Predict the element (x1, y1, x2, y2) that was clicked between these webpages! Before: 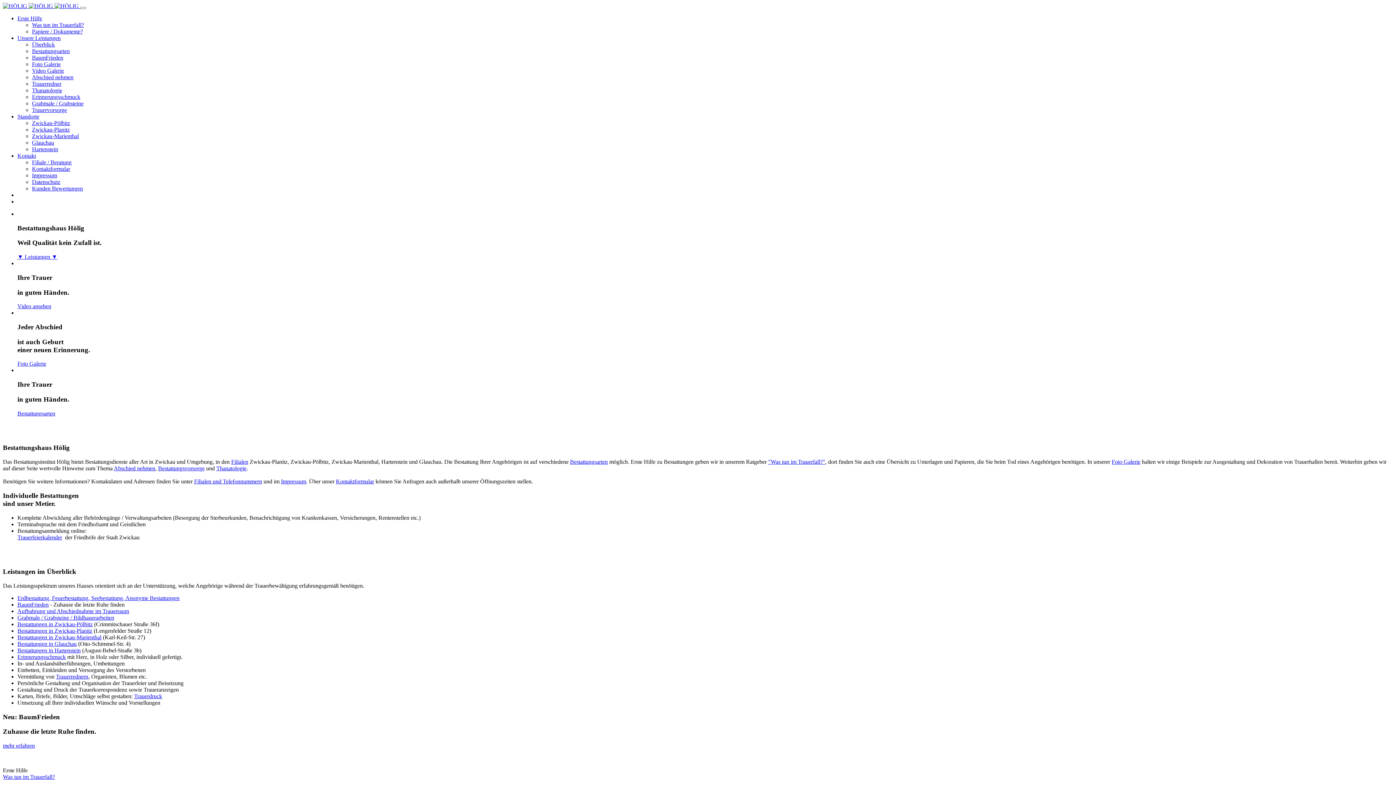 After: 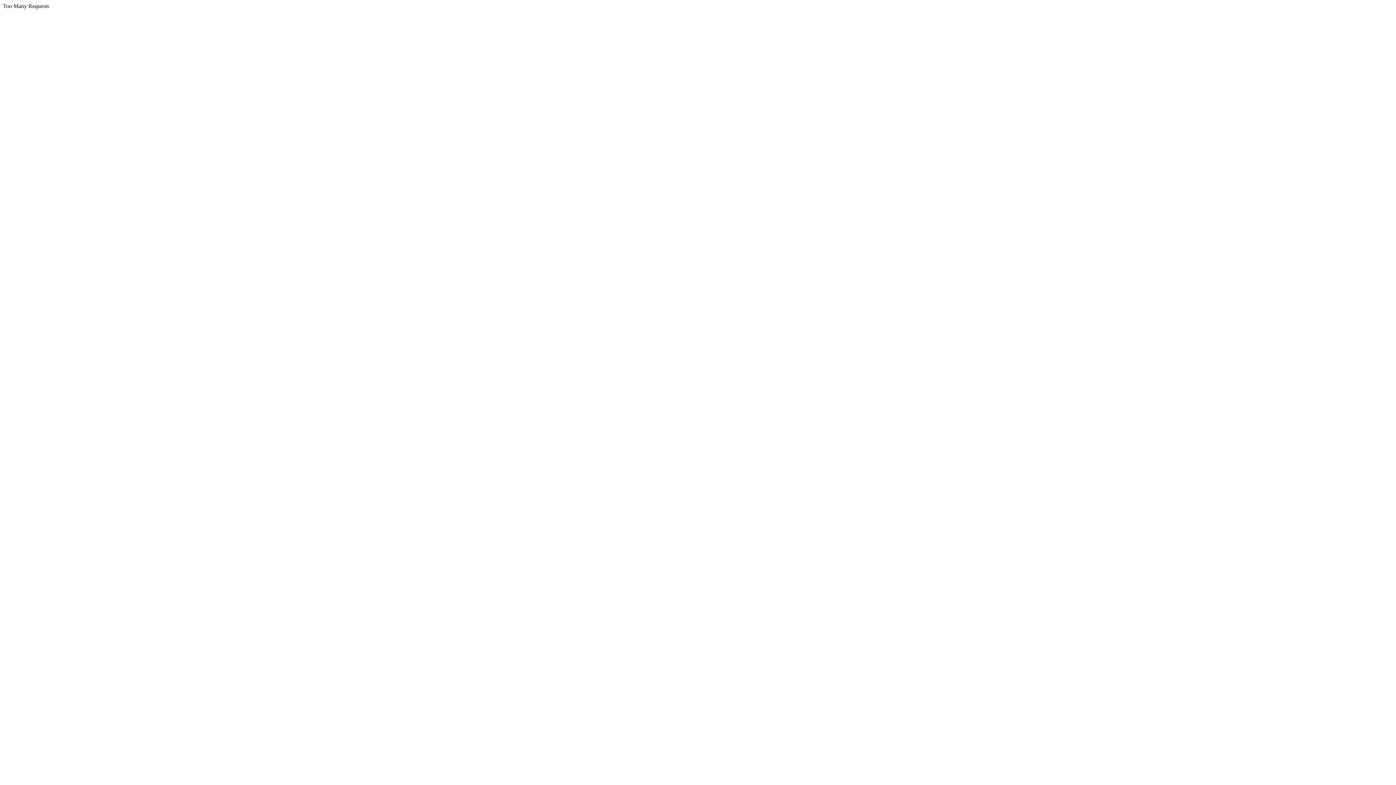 Action: bbox: (32, 146, 58, 152) label: Hartenstein